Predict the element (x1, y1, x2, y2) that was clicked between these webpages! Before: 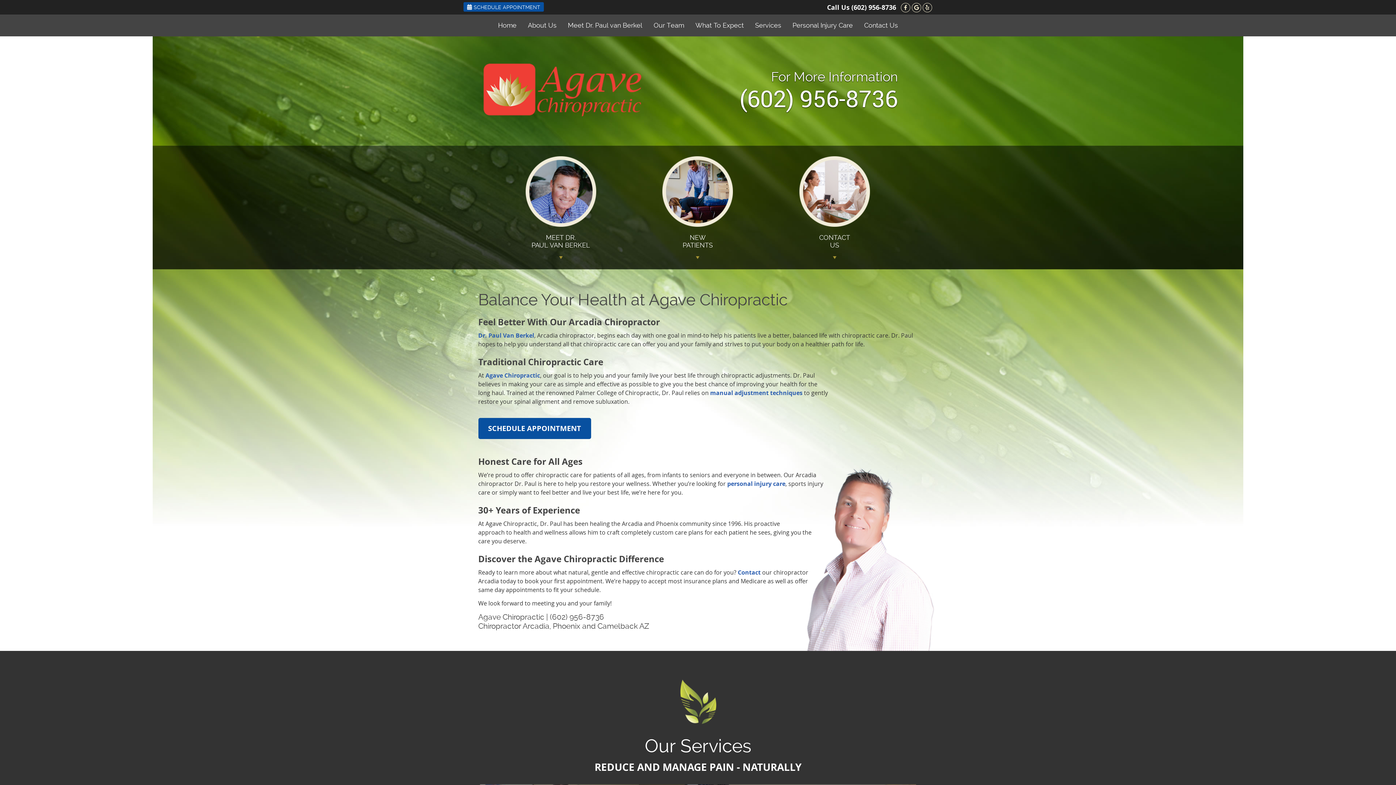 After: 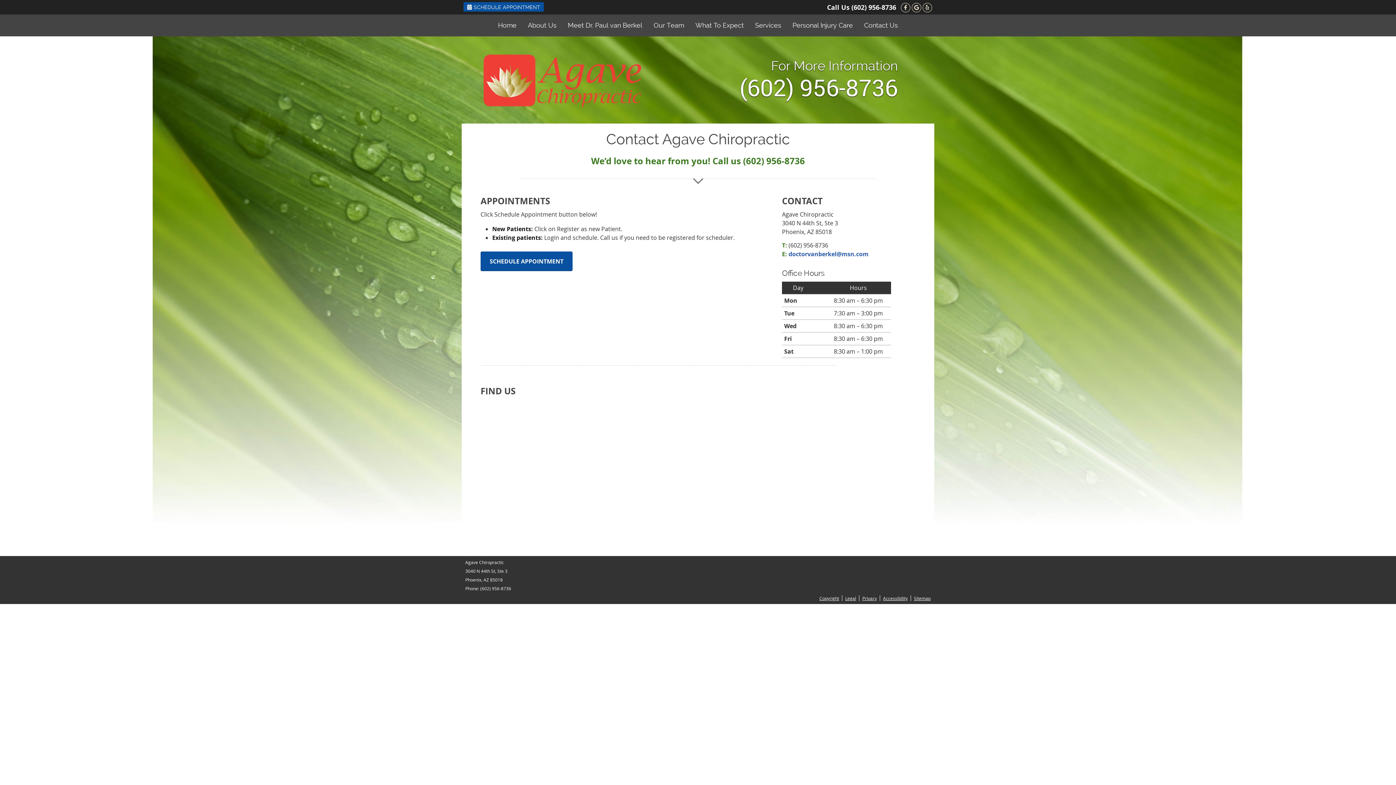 Action: bbox: (799, 220, 870, 228)